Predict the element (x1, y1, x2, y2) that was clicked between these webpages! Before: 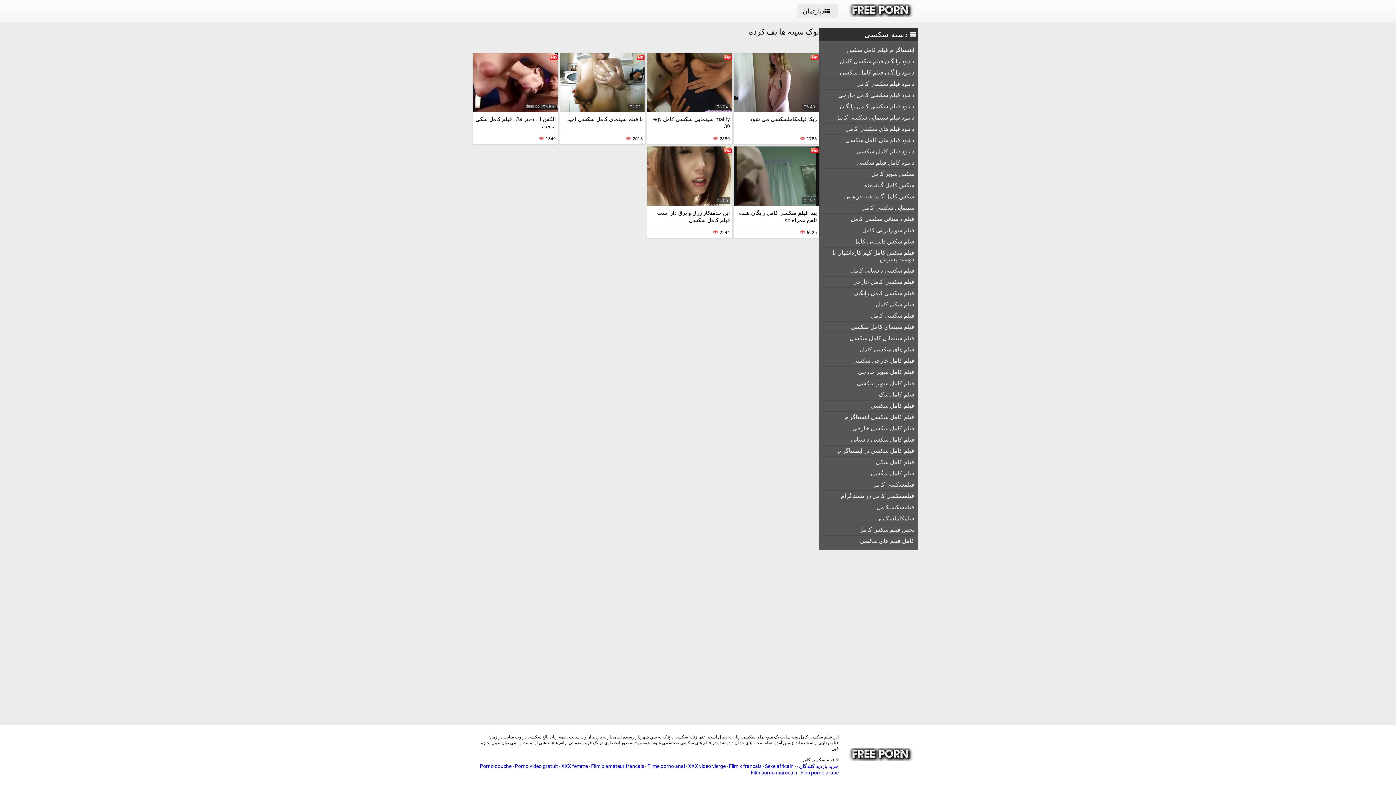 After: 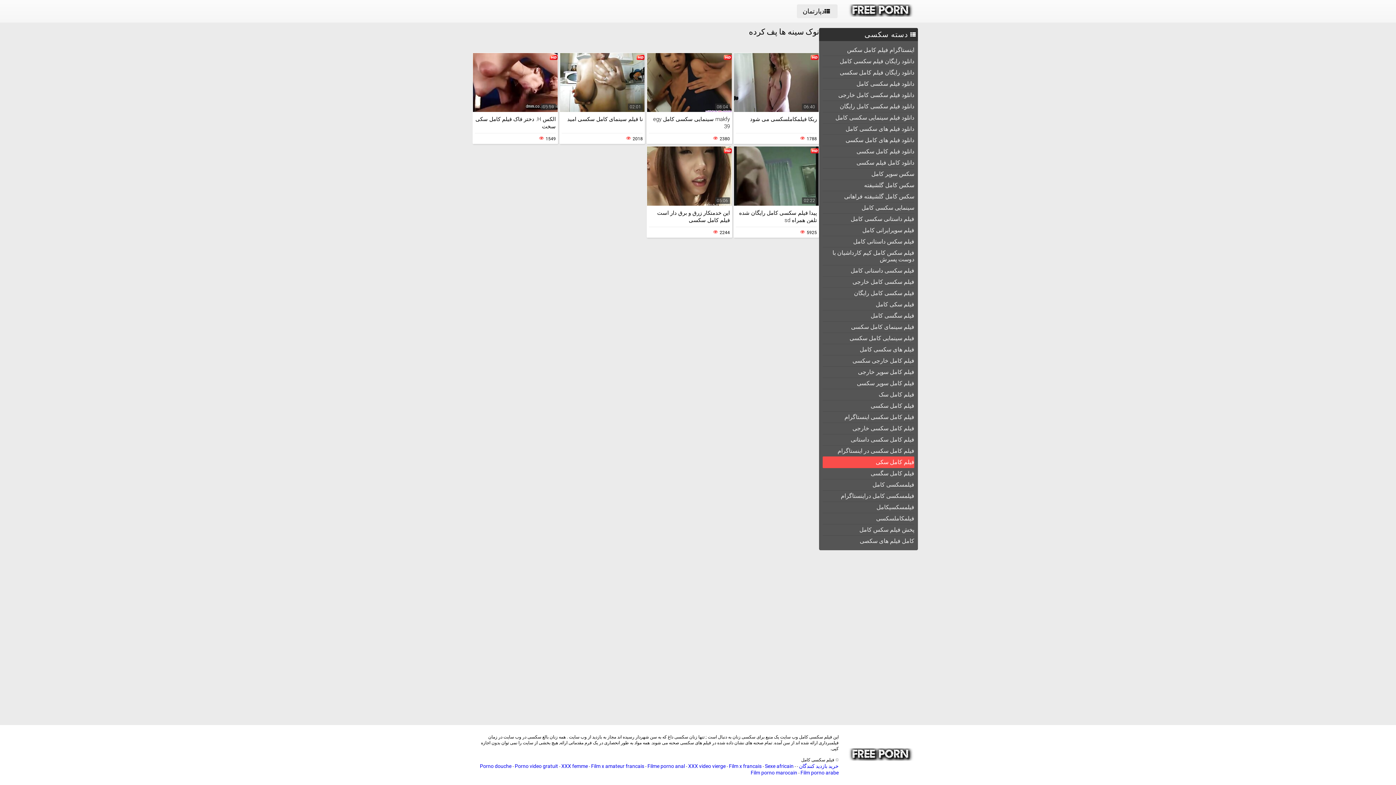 Action: bbox: (822, 457, 914, 468) label: فیلم کامل سکی